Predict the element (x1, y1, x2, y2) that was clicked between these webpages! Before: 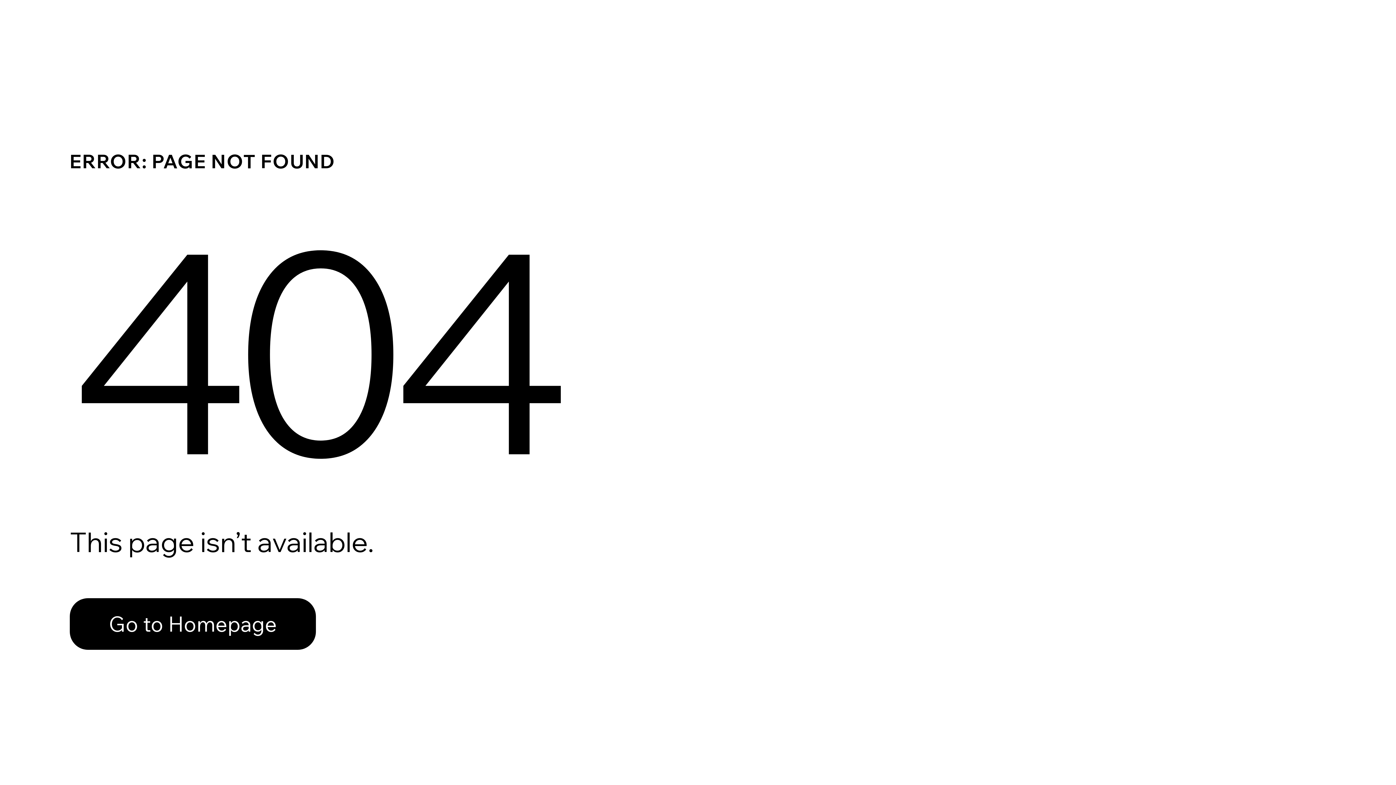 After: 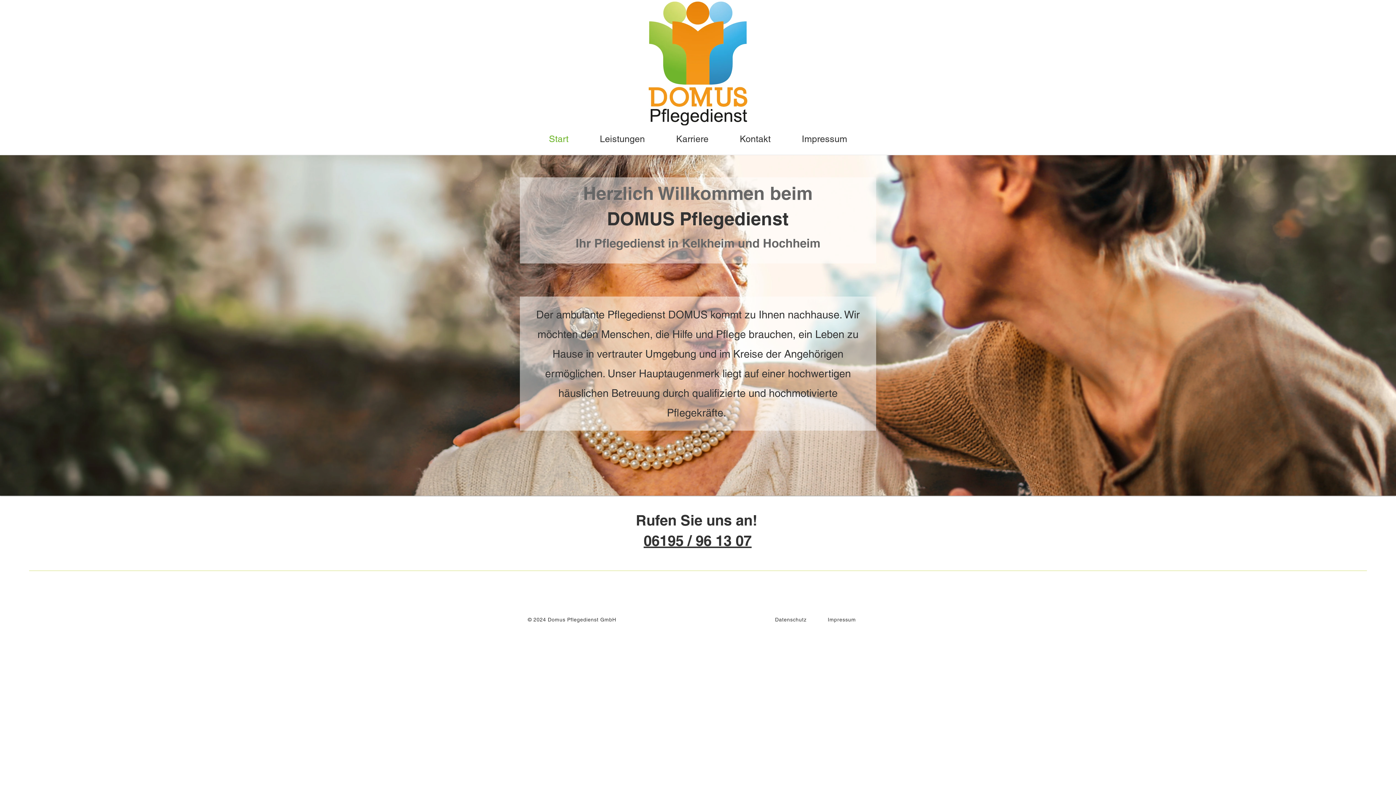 Action: bbox: (69, 582, 768, 659) label: Go to Homepage